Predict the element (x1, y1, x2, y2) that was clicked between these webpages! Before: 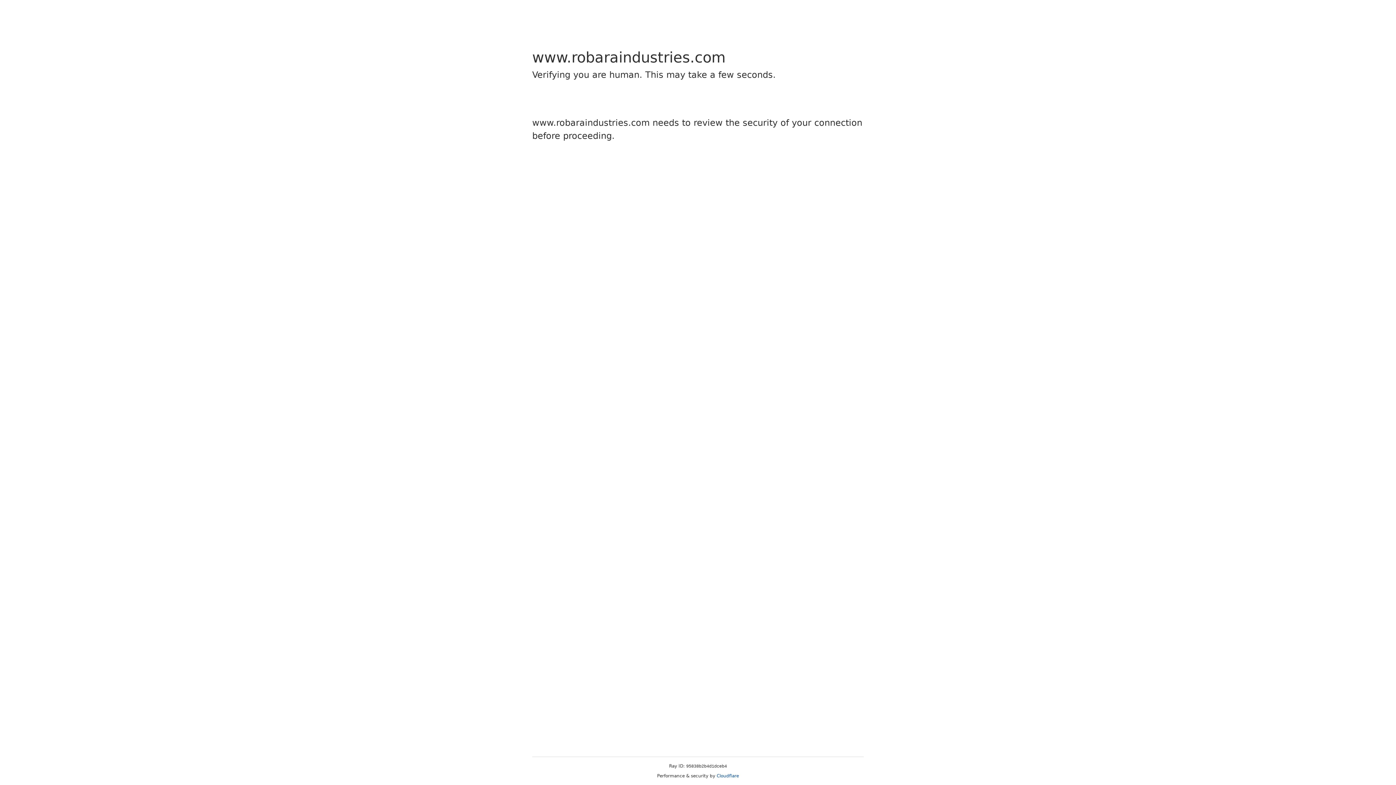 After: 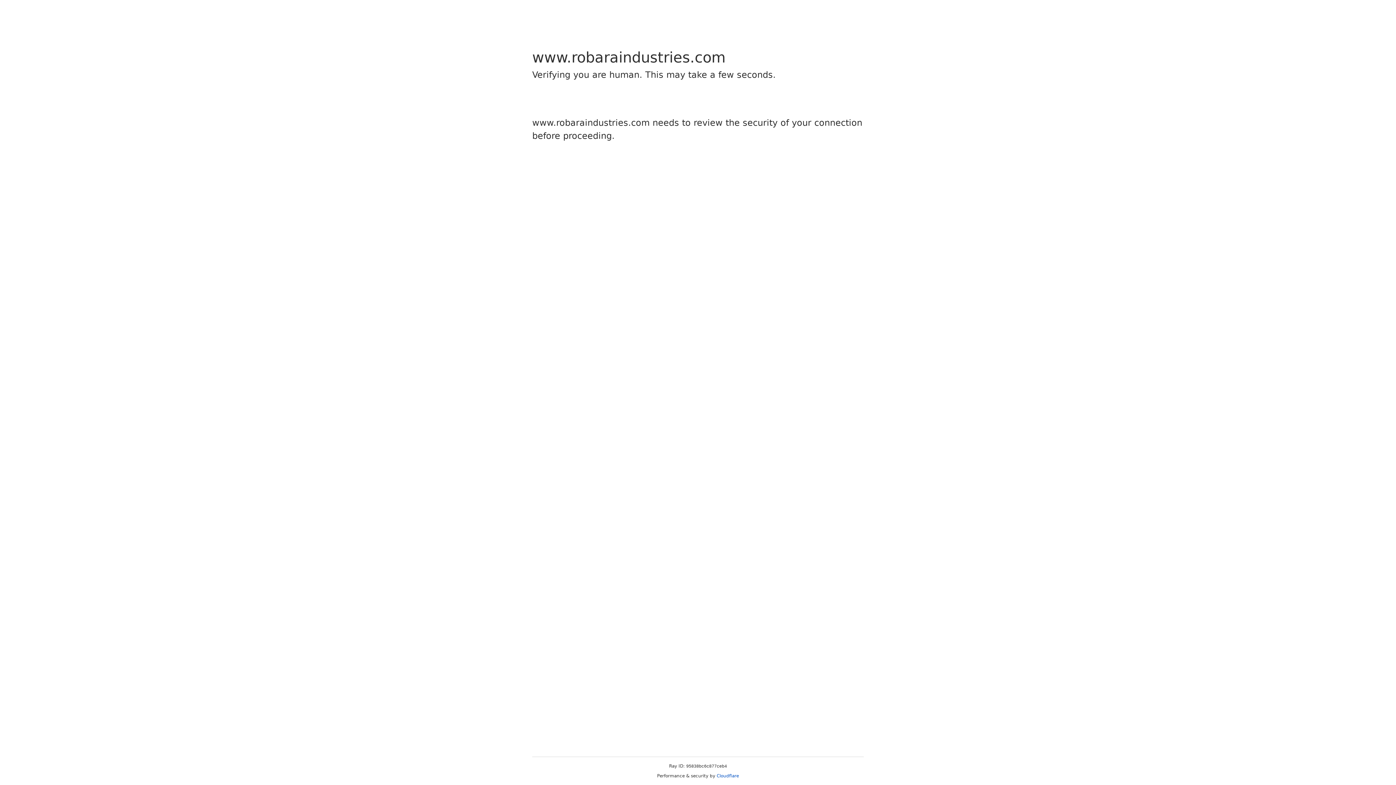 Action: bbox: (716, 773, 739, 778) label: Cloudflare